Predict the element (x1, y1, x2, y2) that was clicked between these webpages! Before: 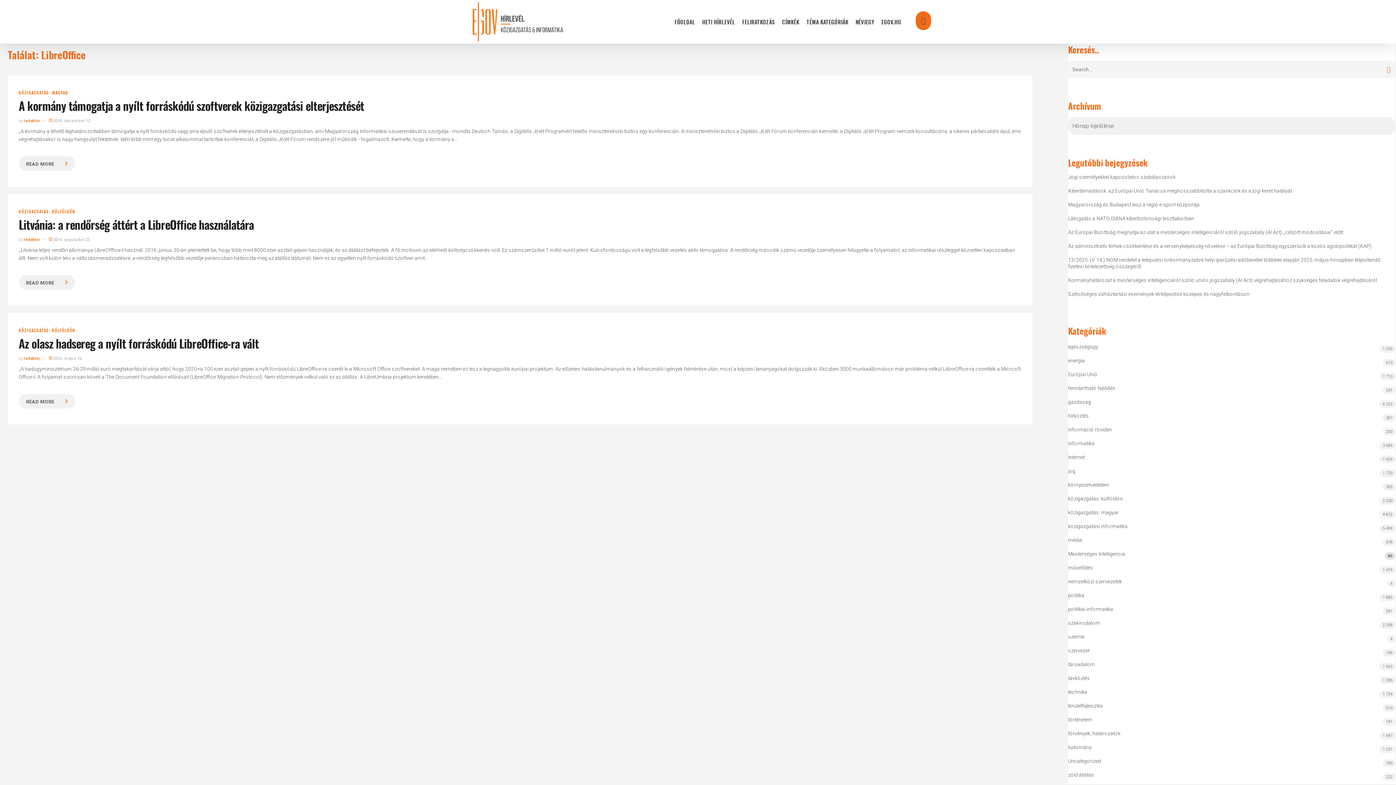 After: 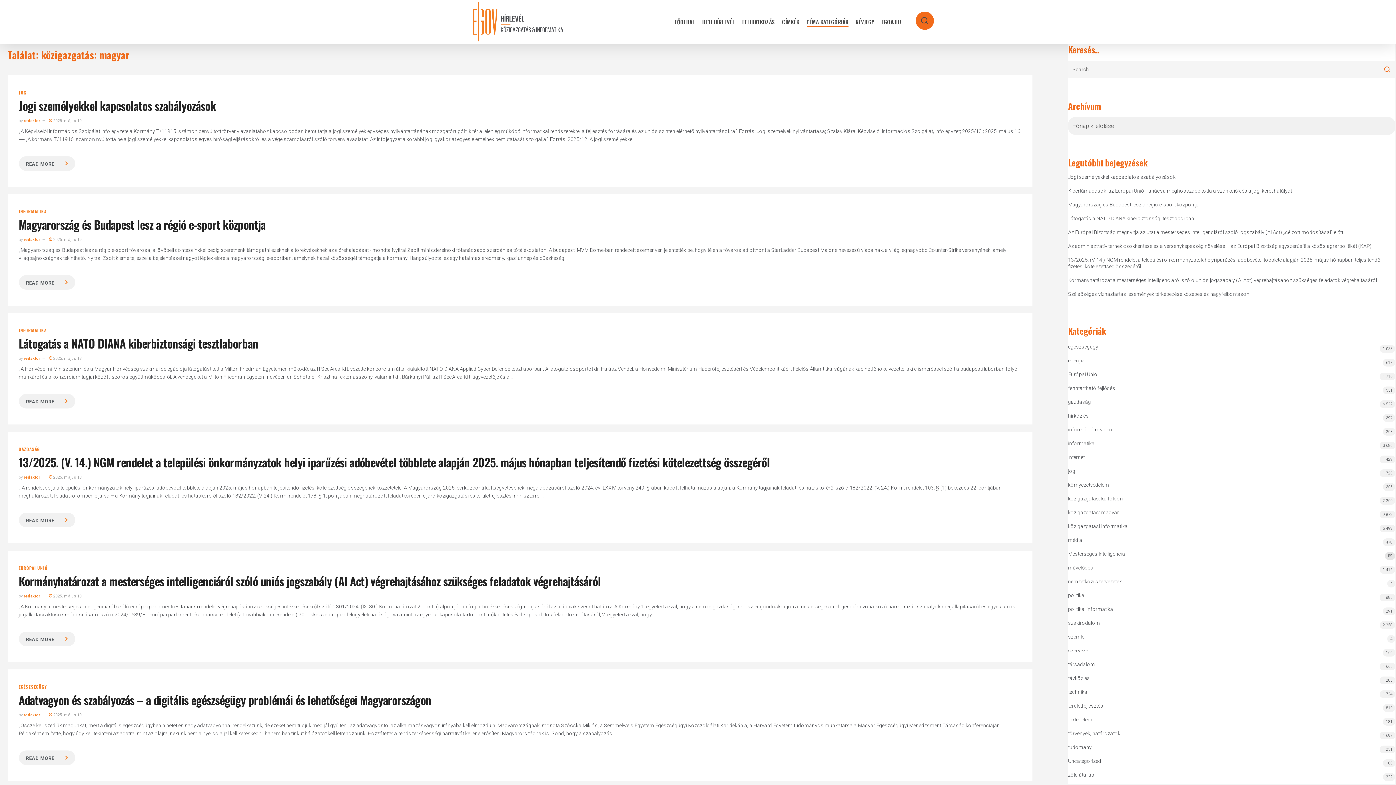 Action: label: KÖZIGAZGATÁS: MAGYAR bbox: (18, 90, 68, 94)